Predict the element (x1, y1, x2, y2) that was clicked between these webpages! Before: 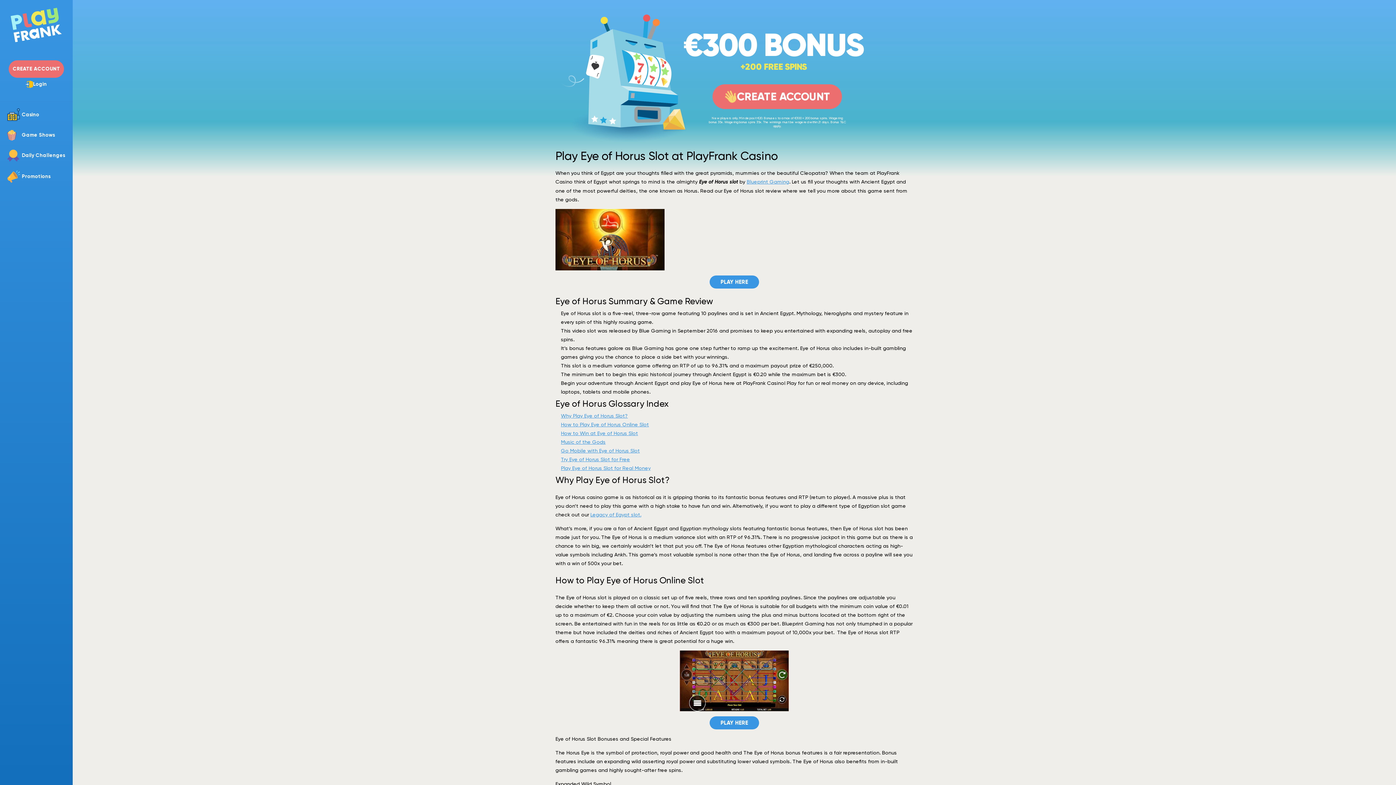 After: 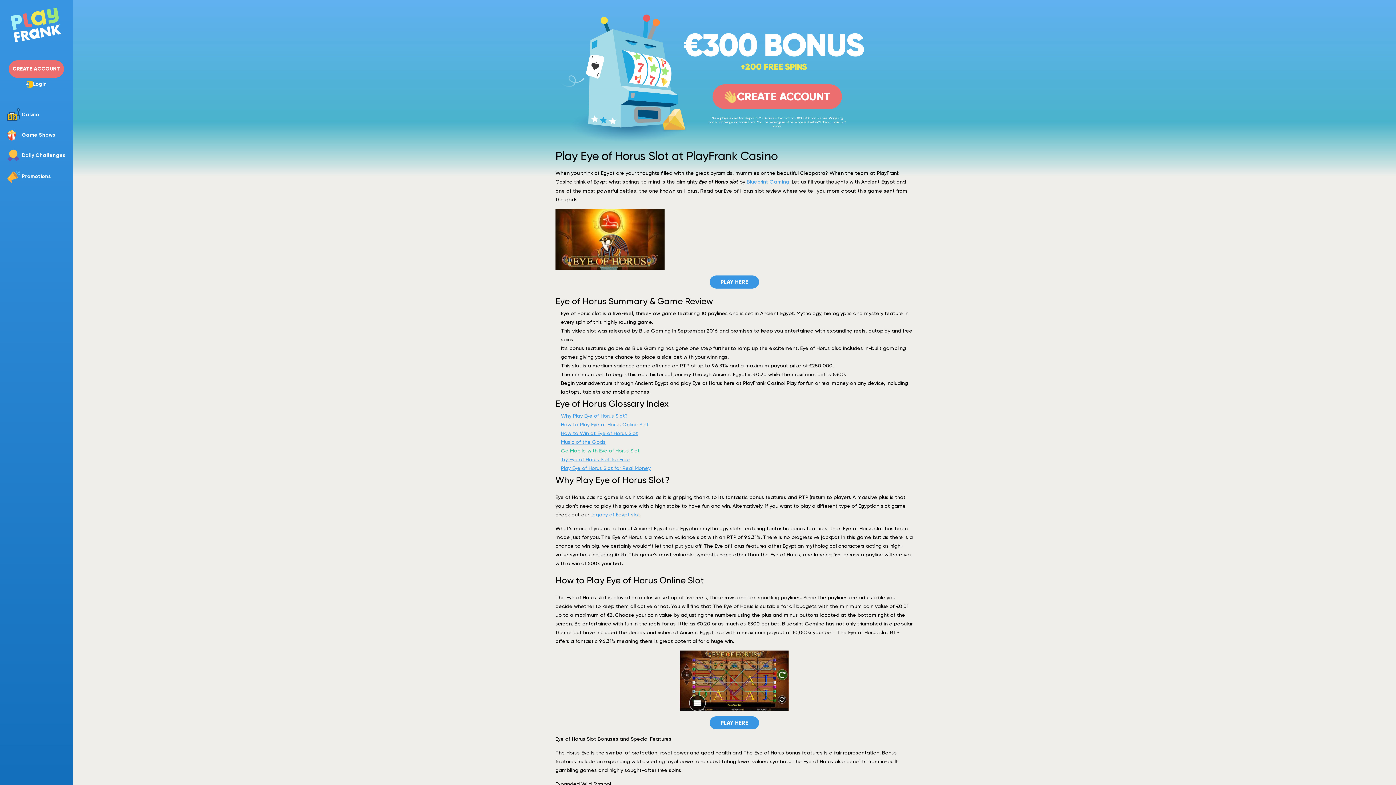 Action: label: Go Mobile with Eye of Horus Slot bbox: (561, 448, 640, 453)